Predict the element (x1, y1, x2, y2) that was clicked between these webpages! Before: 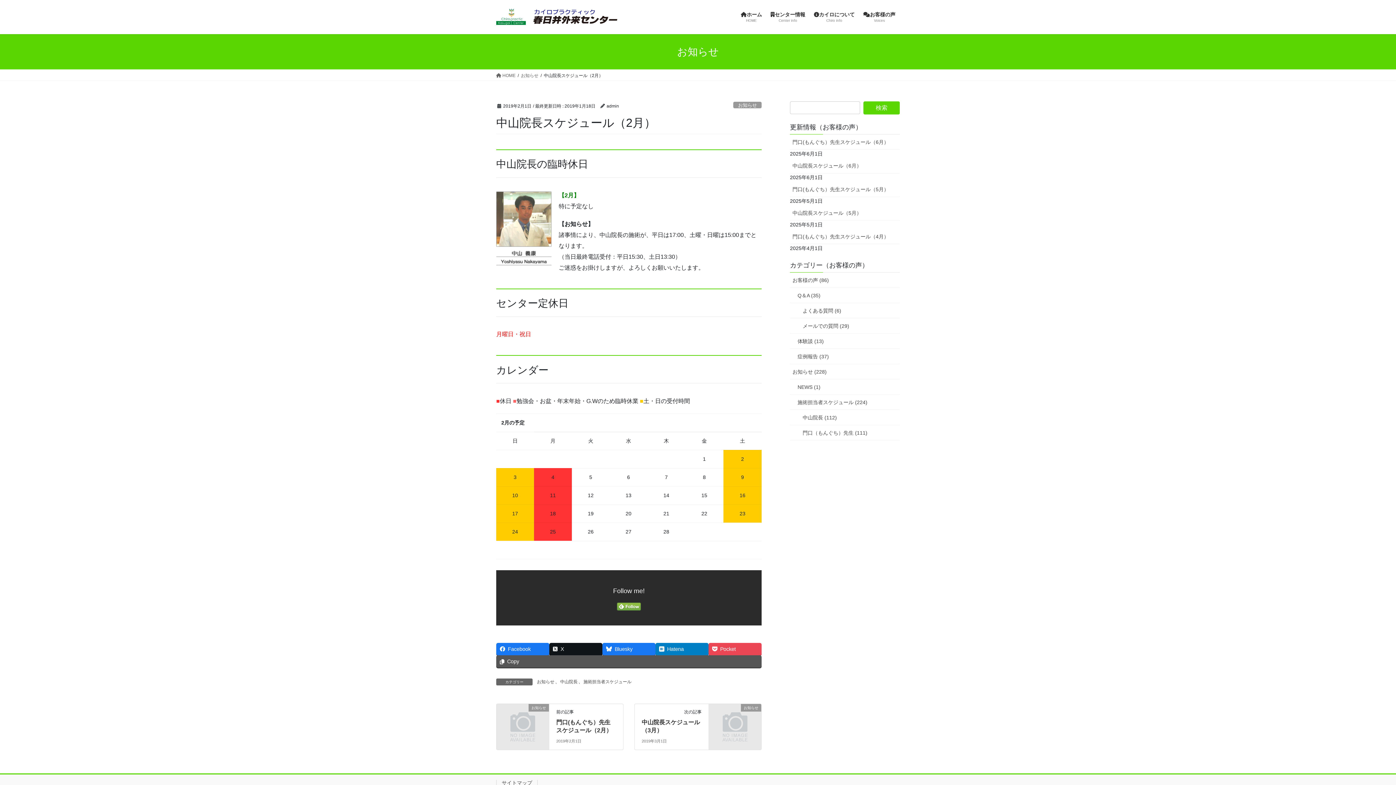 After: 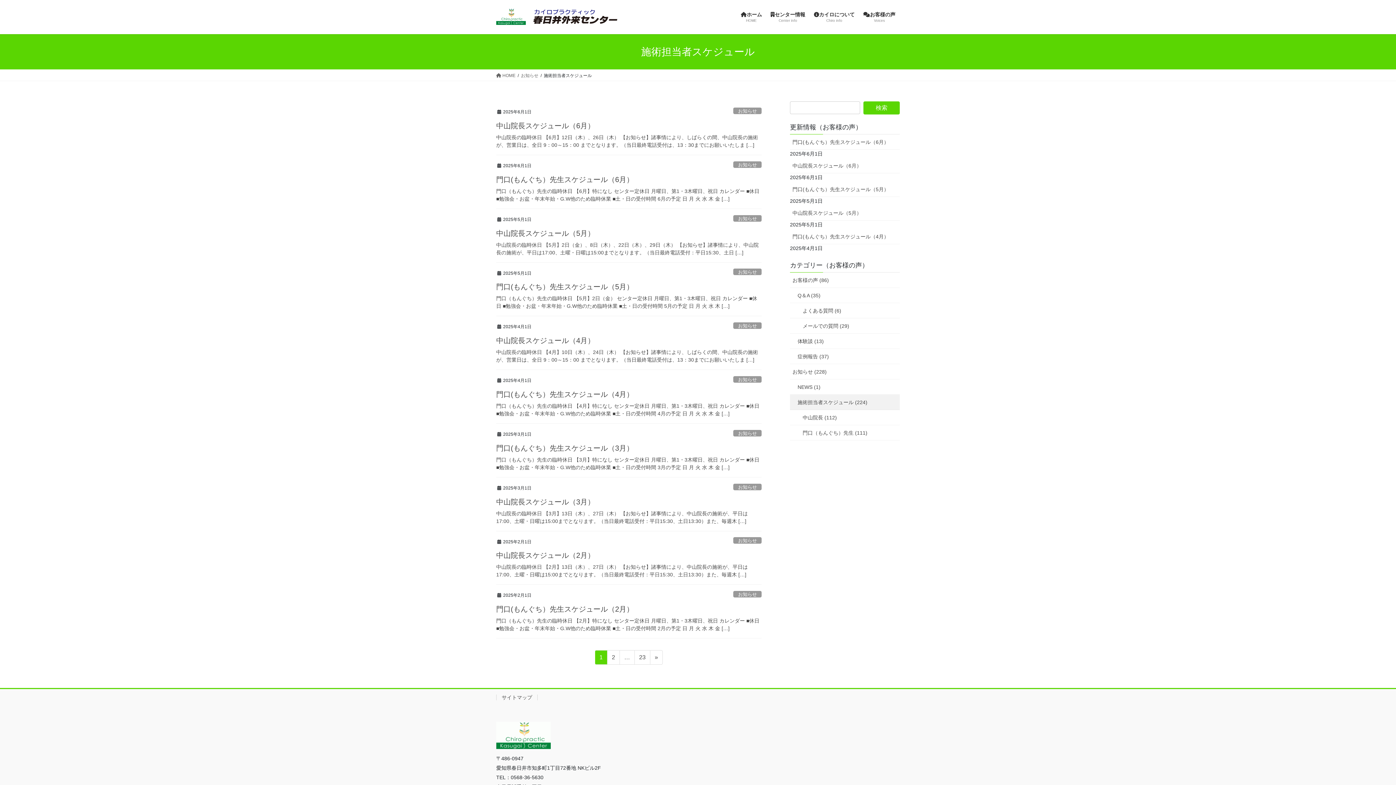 Action: bbox: (582, 678, 632, 685) label: 施術担当者スケジュール